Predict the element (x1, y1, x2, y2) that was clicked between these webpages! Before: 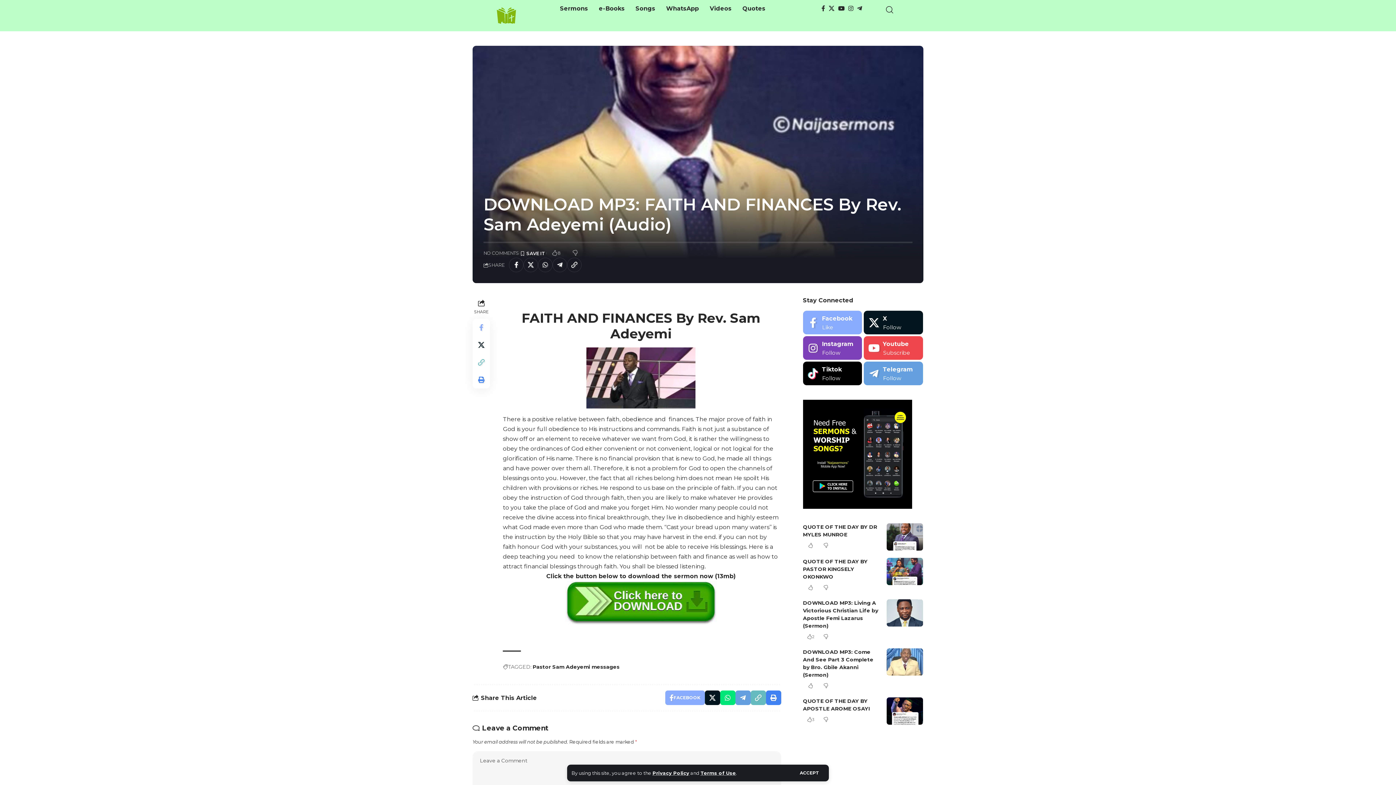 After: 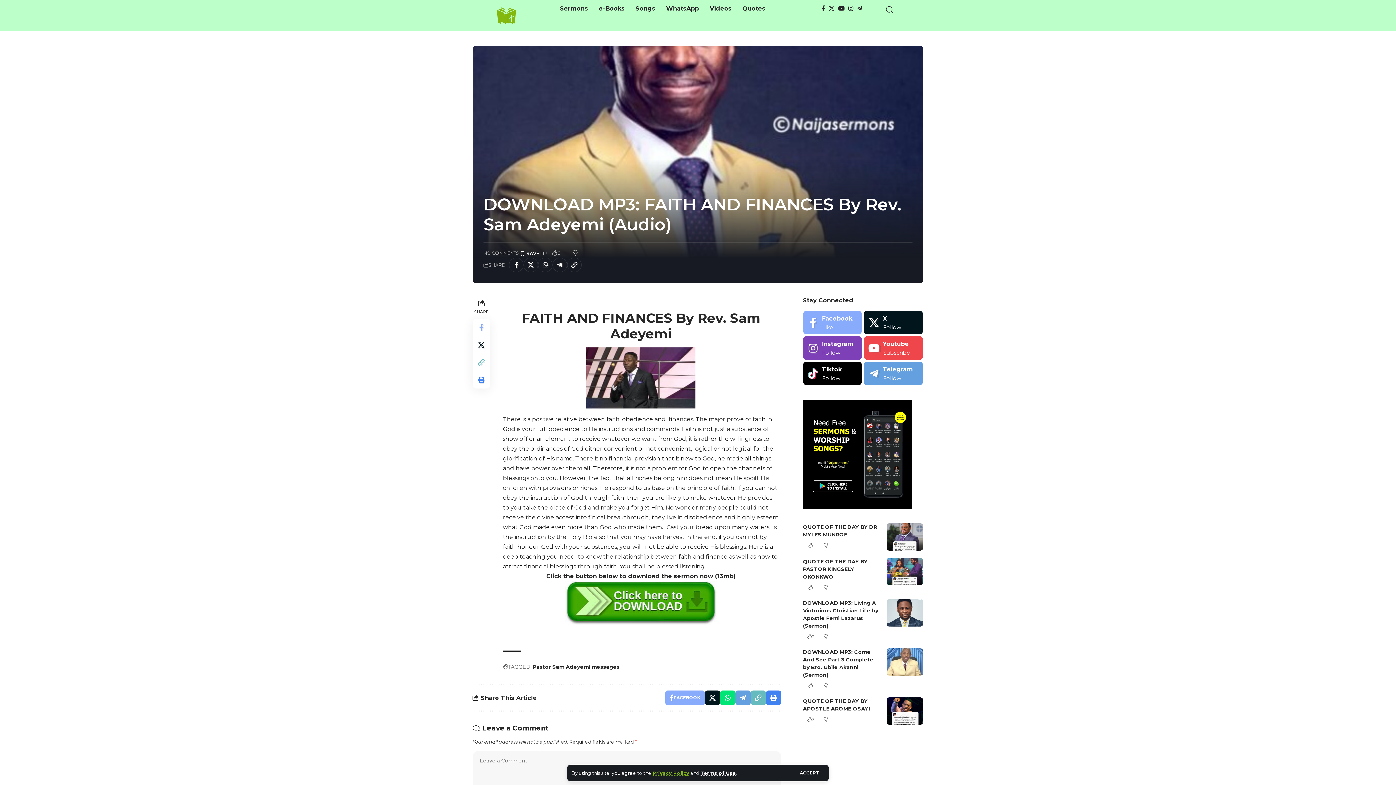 Action: label: Privacy Policy bbox: (652, 770, 689, 776)